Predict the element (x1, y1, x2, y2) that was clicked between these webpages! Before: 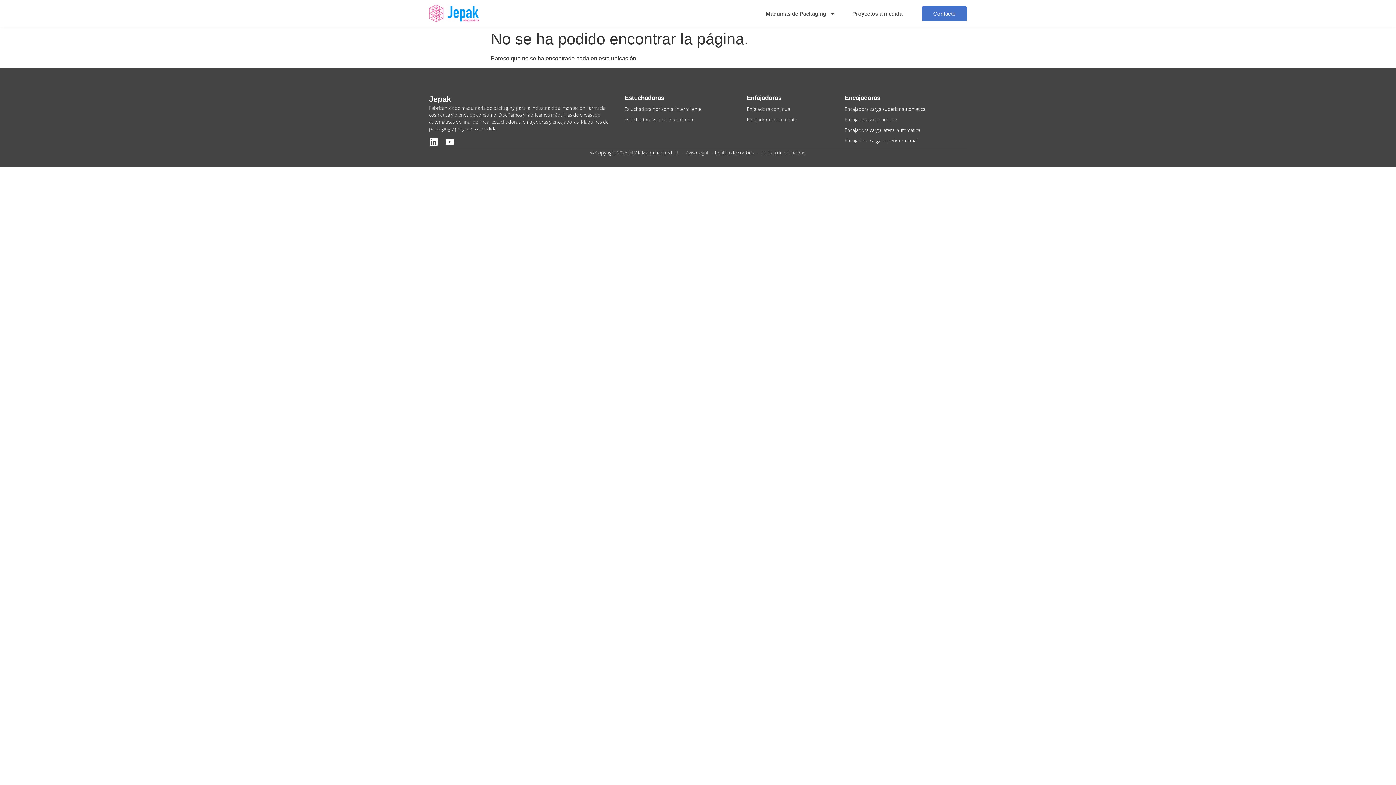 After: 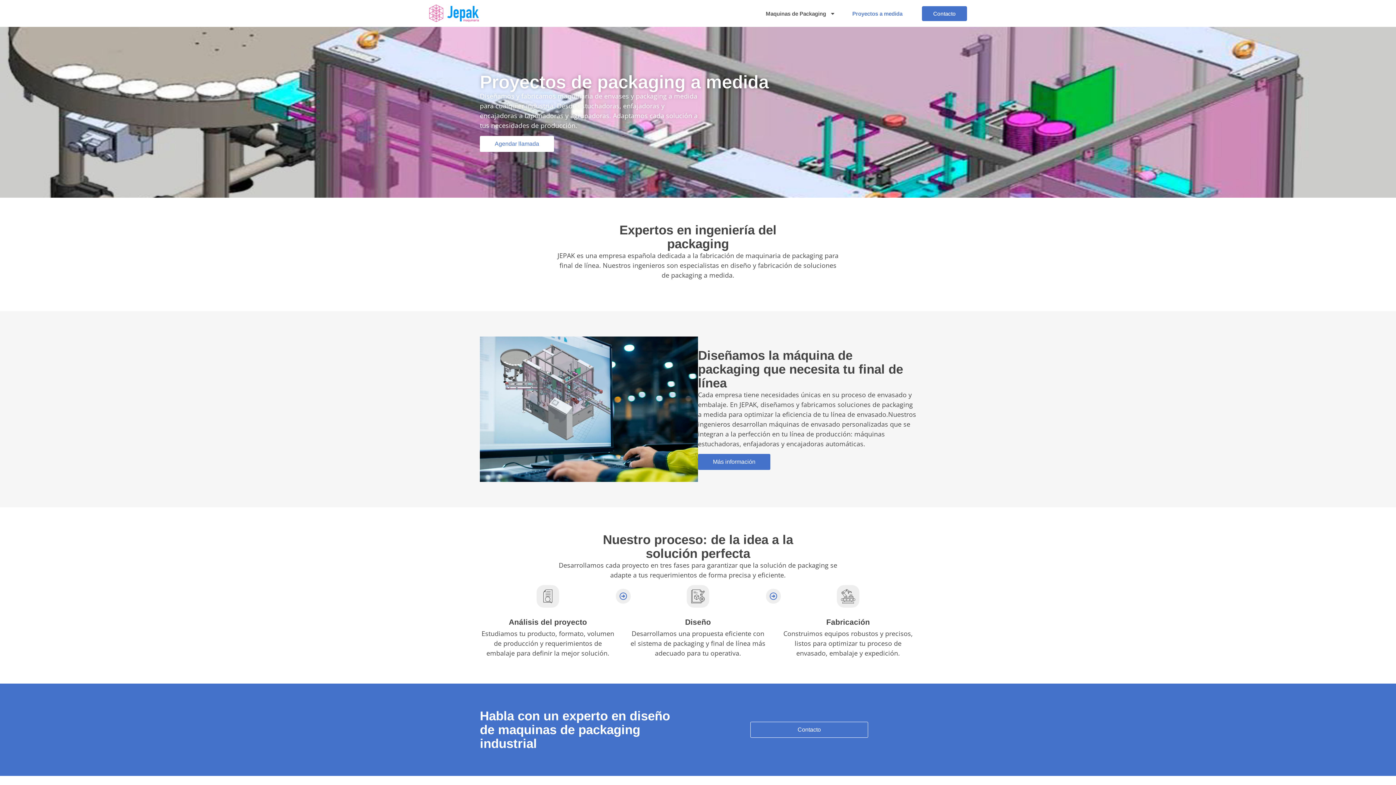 Action: label: Proyectos a medida bbox: (845, 6, 910, 20)